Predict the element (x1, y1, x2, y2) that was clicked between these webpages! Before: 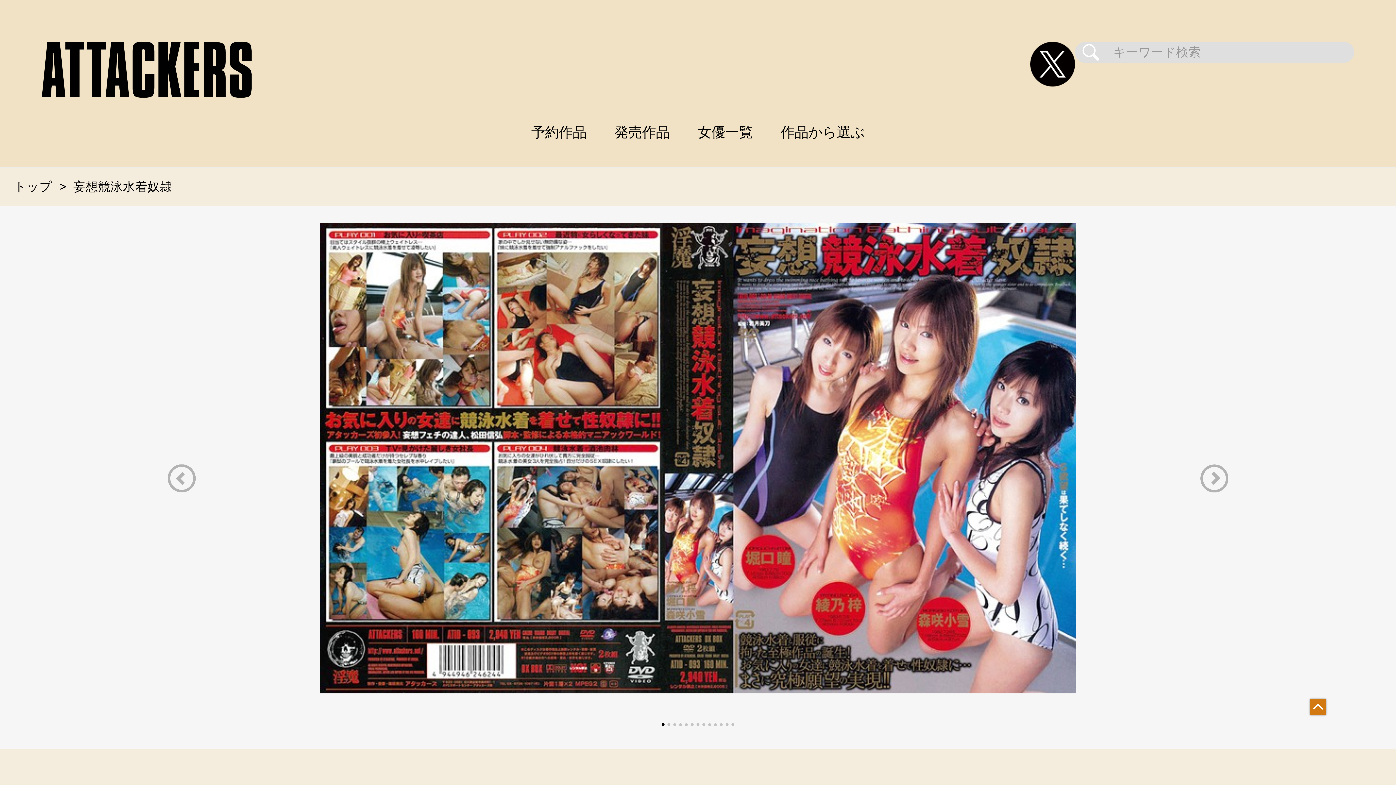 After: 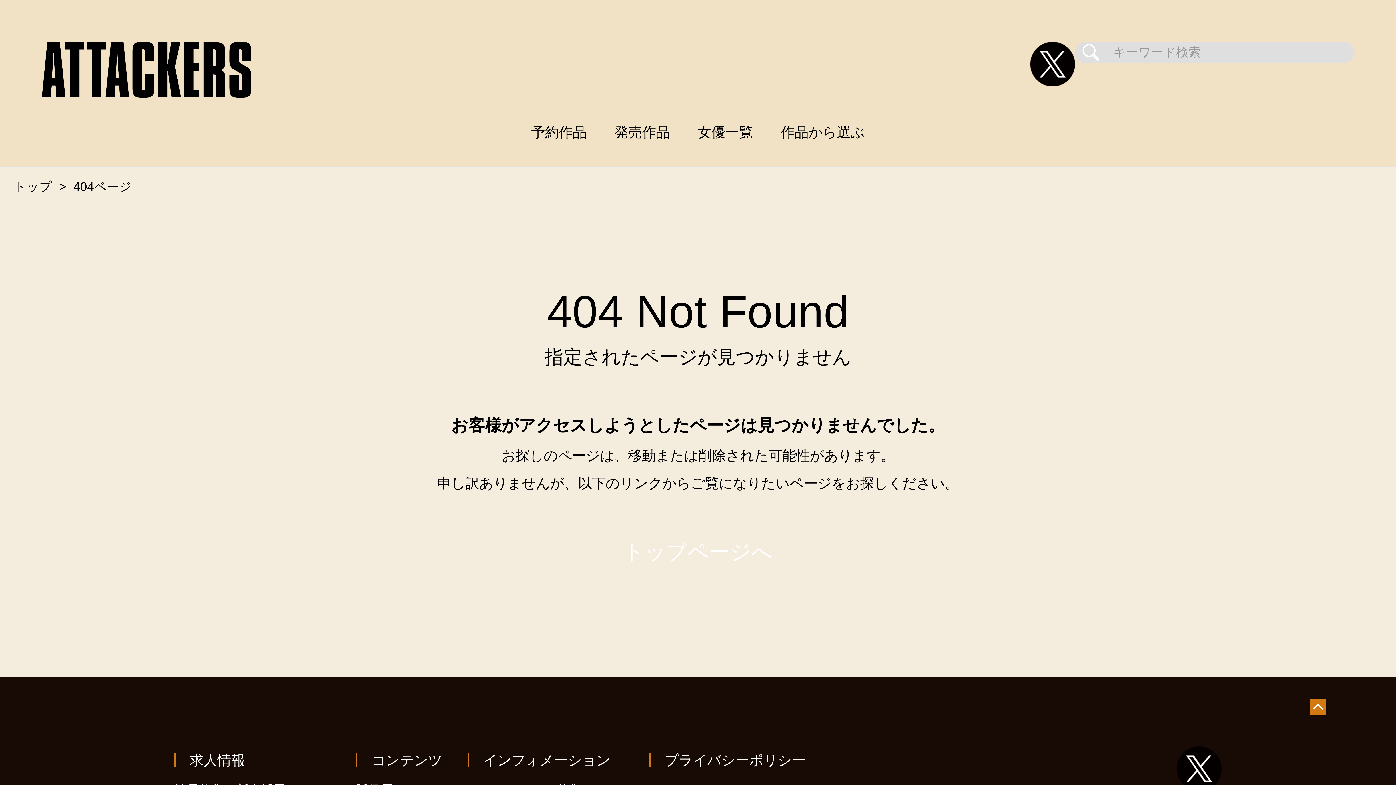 Action: bbox: (73, 180, 172, 193) label: 妄想競泳水着奴隷